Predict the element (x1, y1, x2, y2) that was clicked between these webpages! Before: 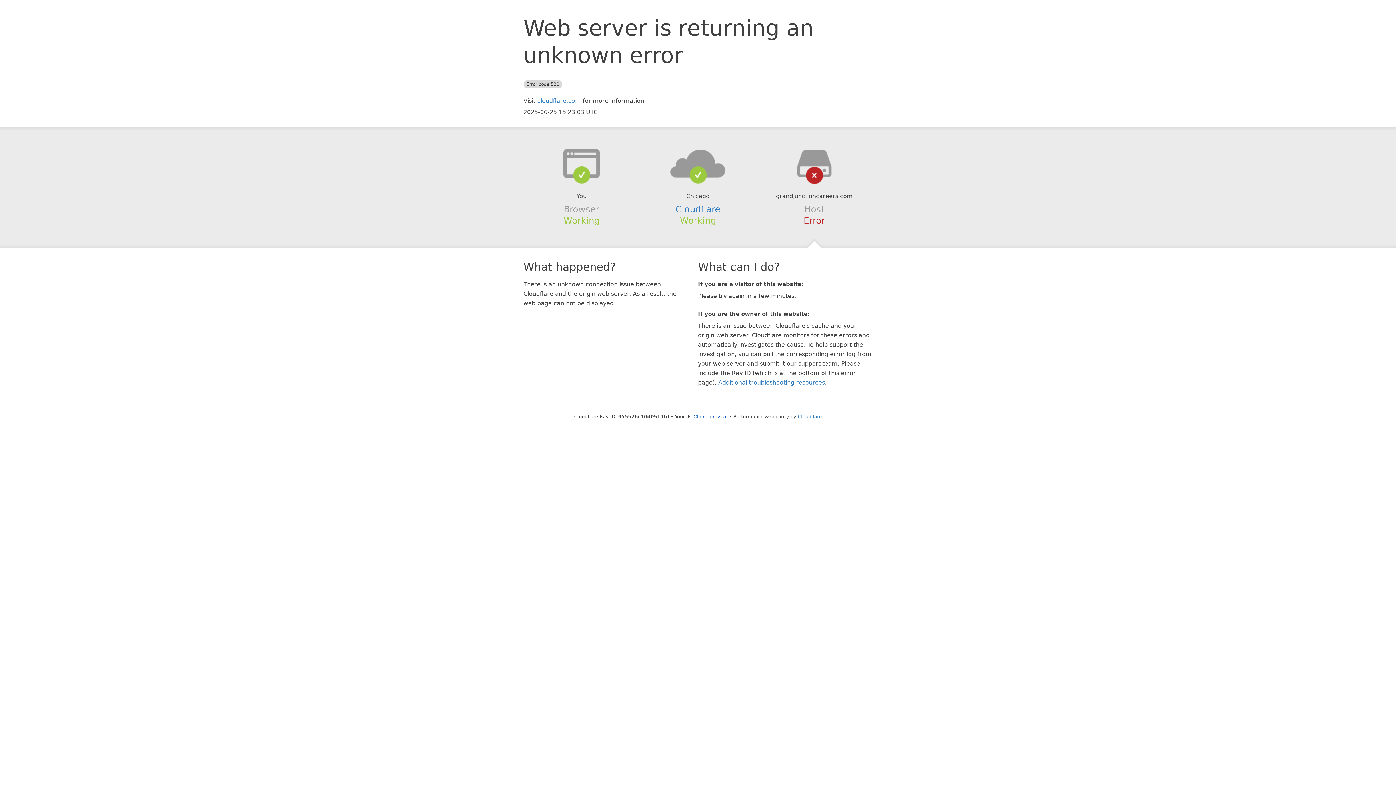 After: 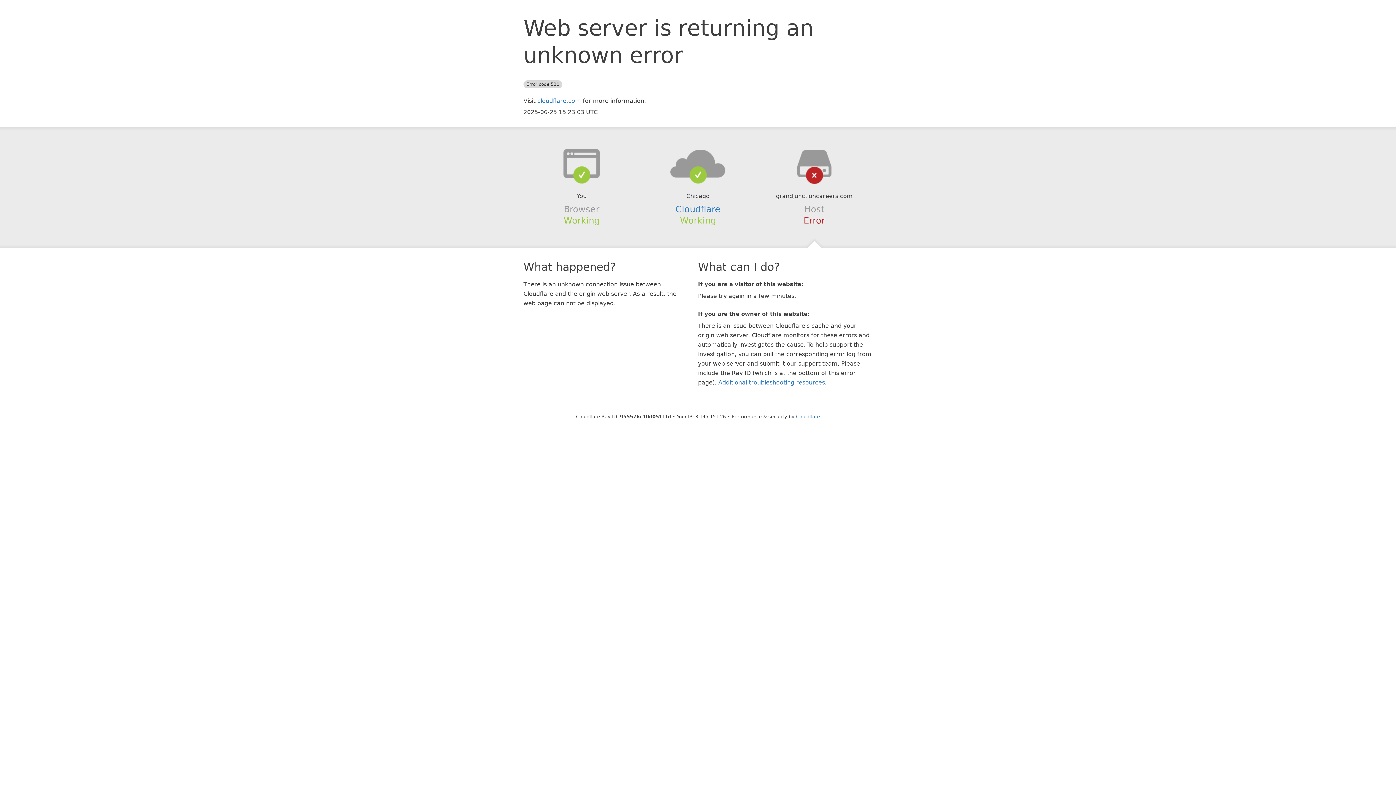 Action: bbox: (693, 414, 727, 419) label: Click to reveal